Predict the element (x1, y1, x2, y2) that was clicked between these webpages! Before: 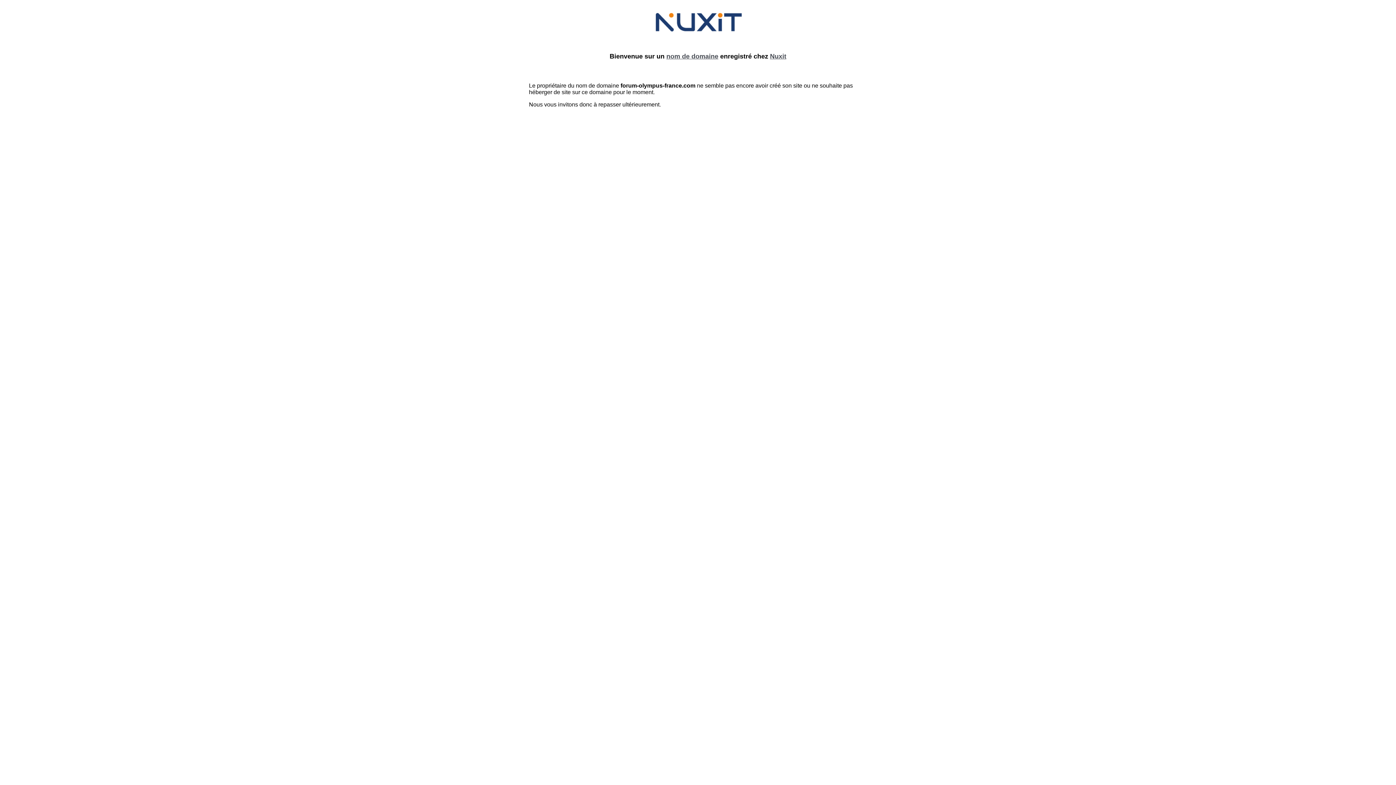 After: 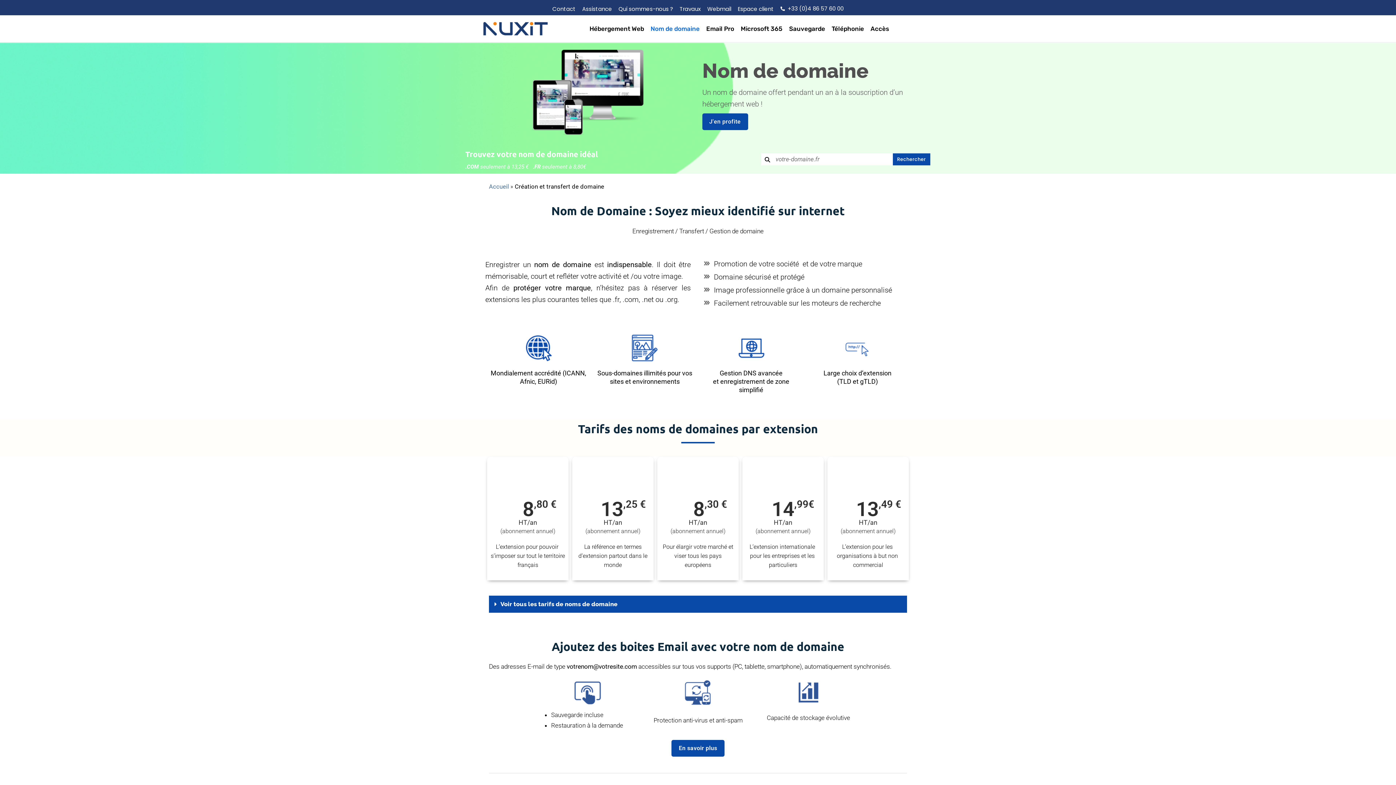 Action: label: nom de domaine bbox: (666, 52, 718, 60)